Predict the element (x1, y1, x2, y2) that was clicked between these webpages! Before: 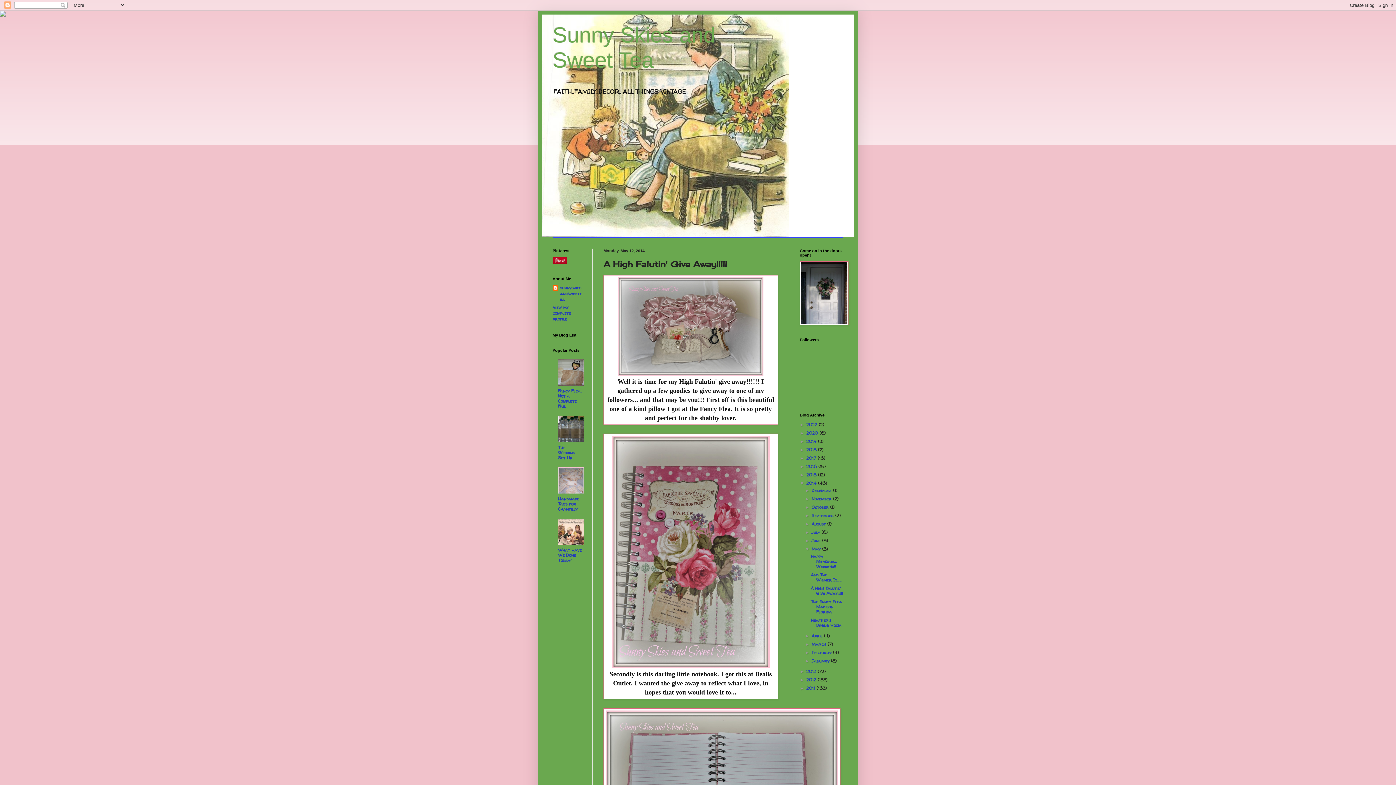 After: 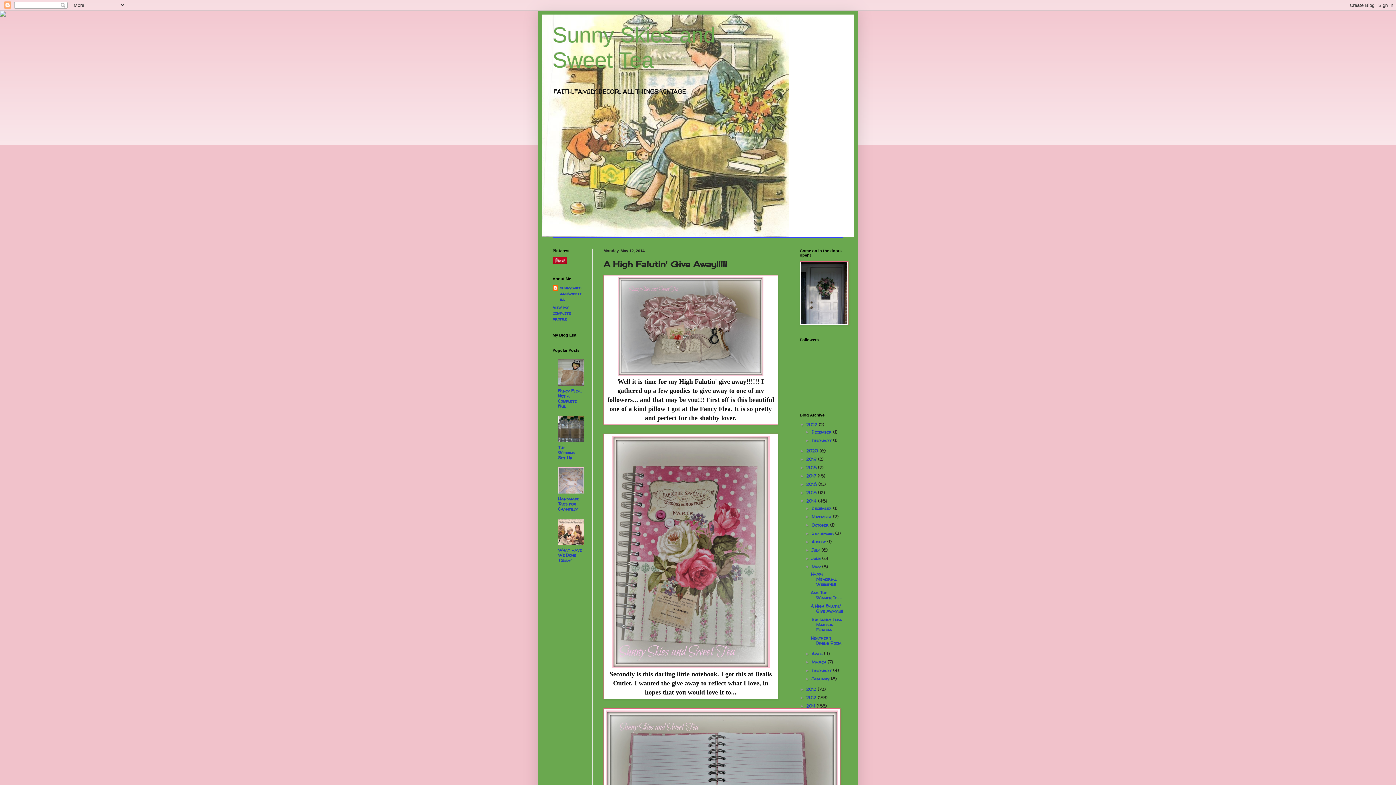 Action: label: ►   bbox: (800, 422, 806, 427)